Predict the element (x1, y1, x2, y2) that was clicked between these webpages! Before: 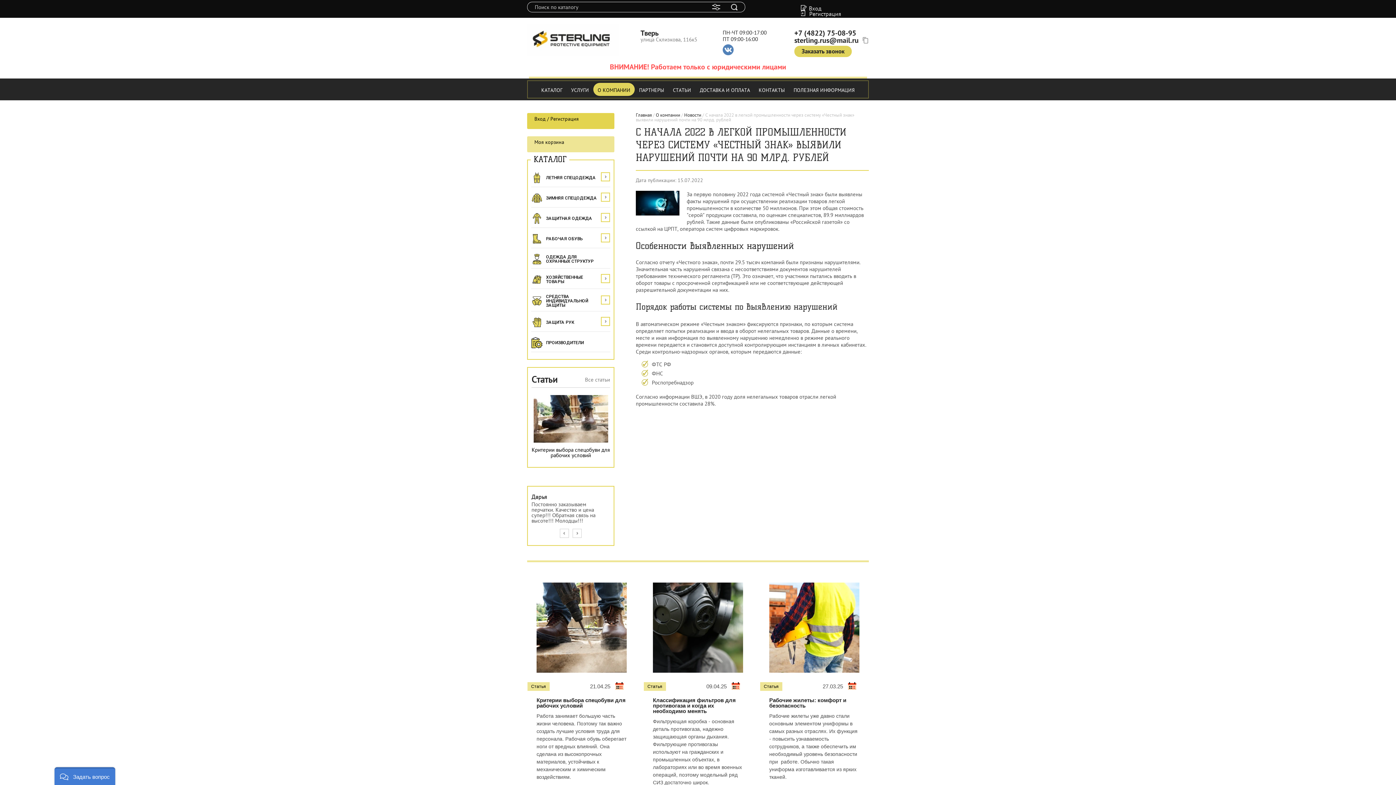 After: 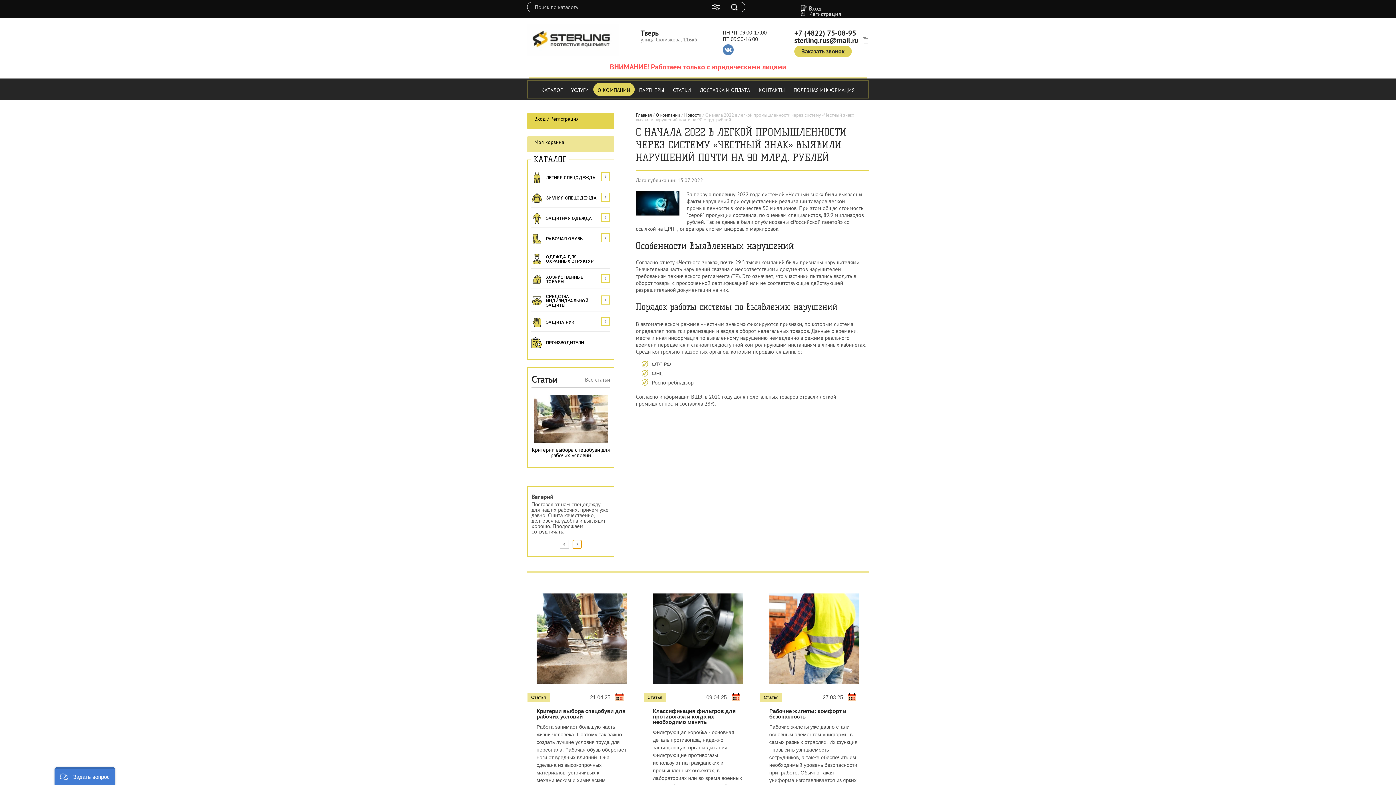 Action: bbox: (572, 529, 581, 538)